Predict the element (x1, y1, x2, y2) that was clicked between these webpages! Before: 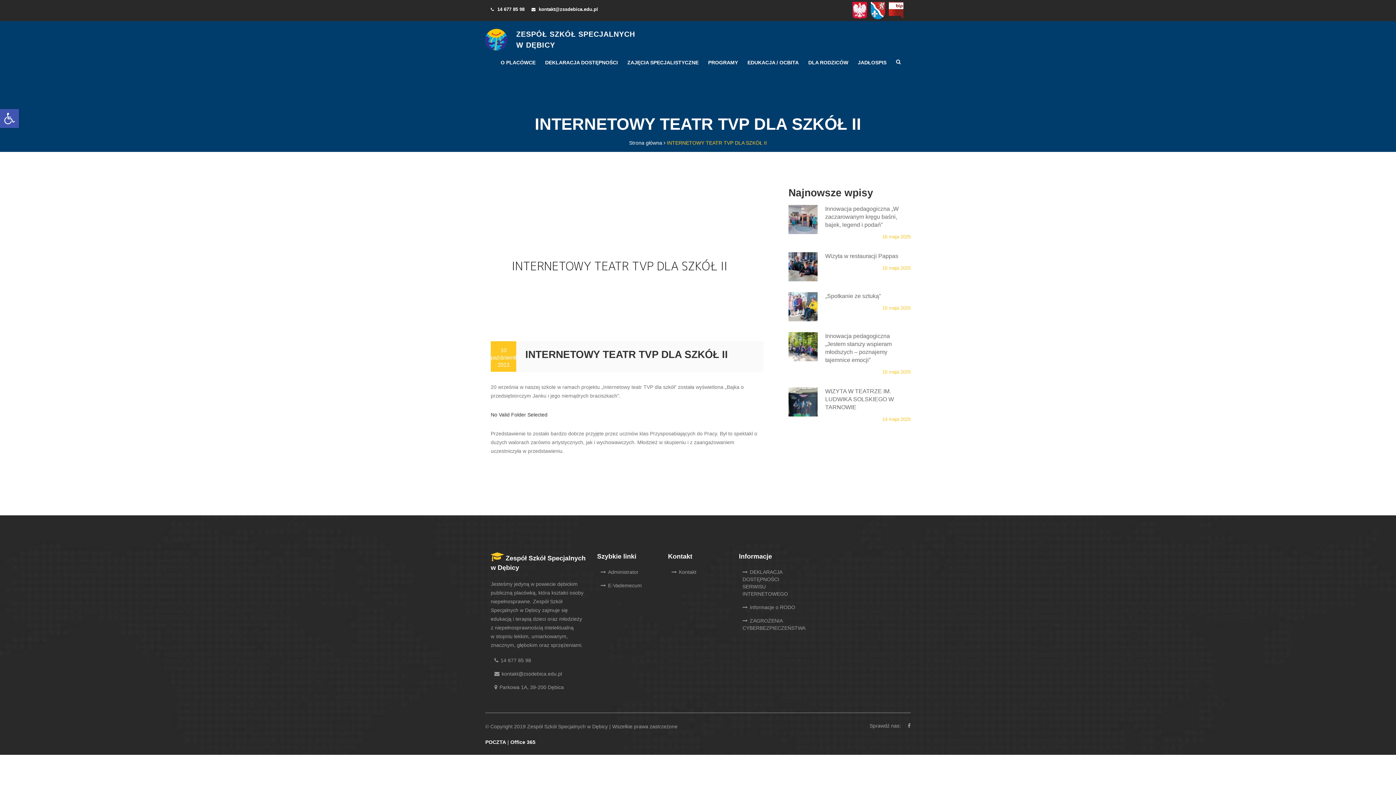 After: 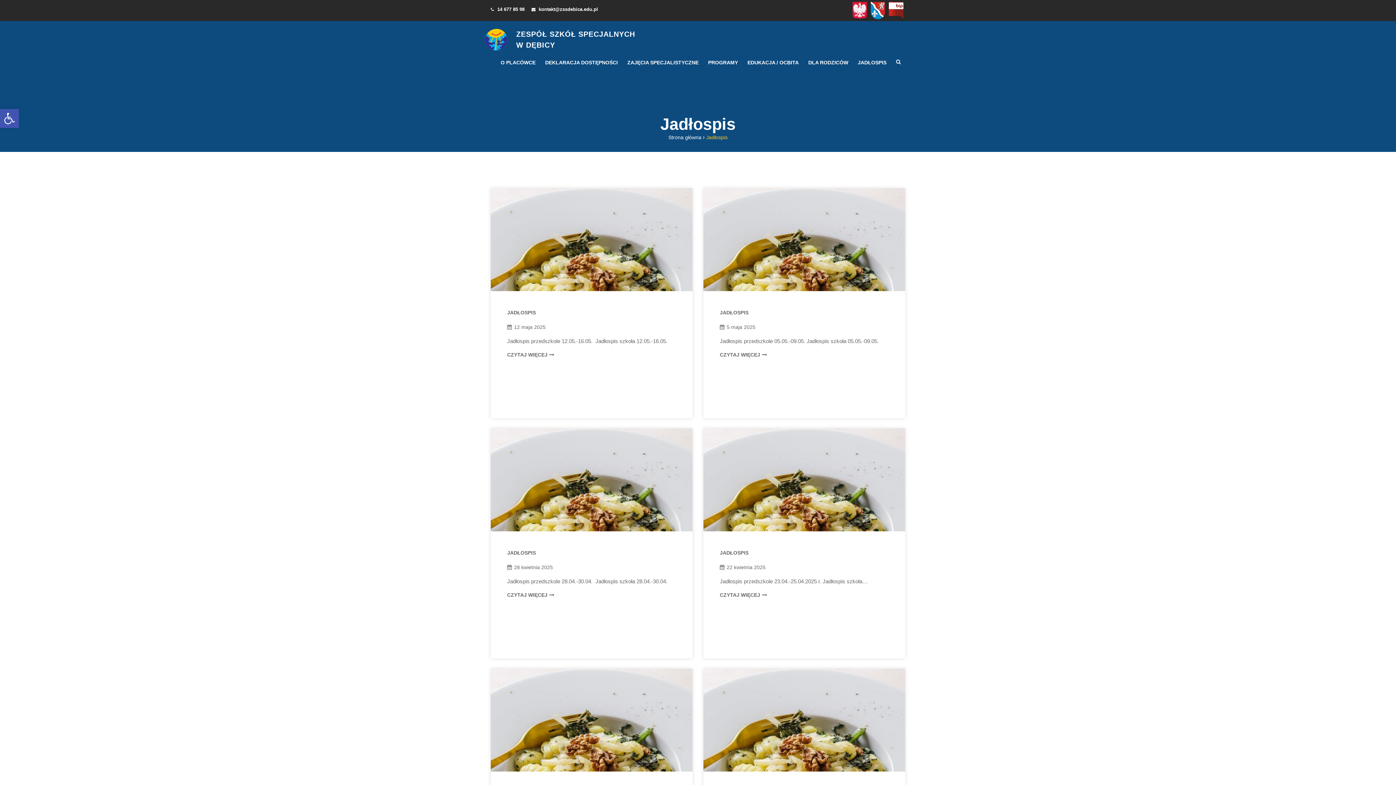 Action: bbox: (858, 50, 886, 74) label: JADŁOSPIS